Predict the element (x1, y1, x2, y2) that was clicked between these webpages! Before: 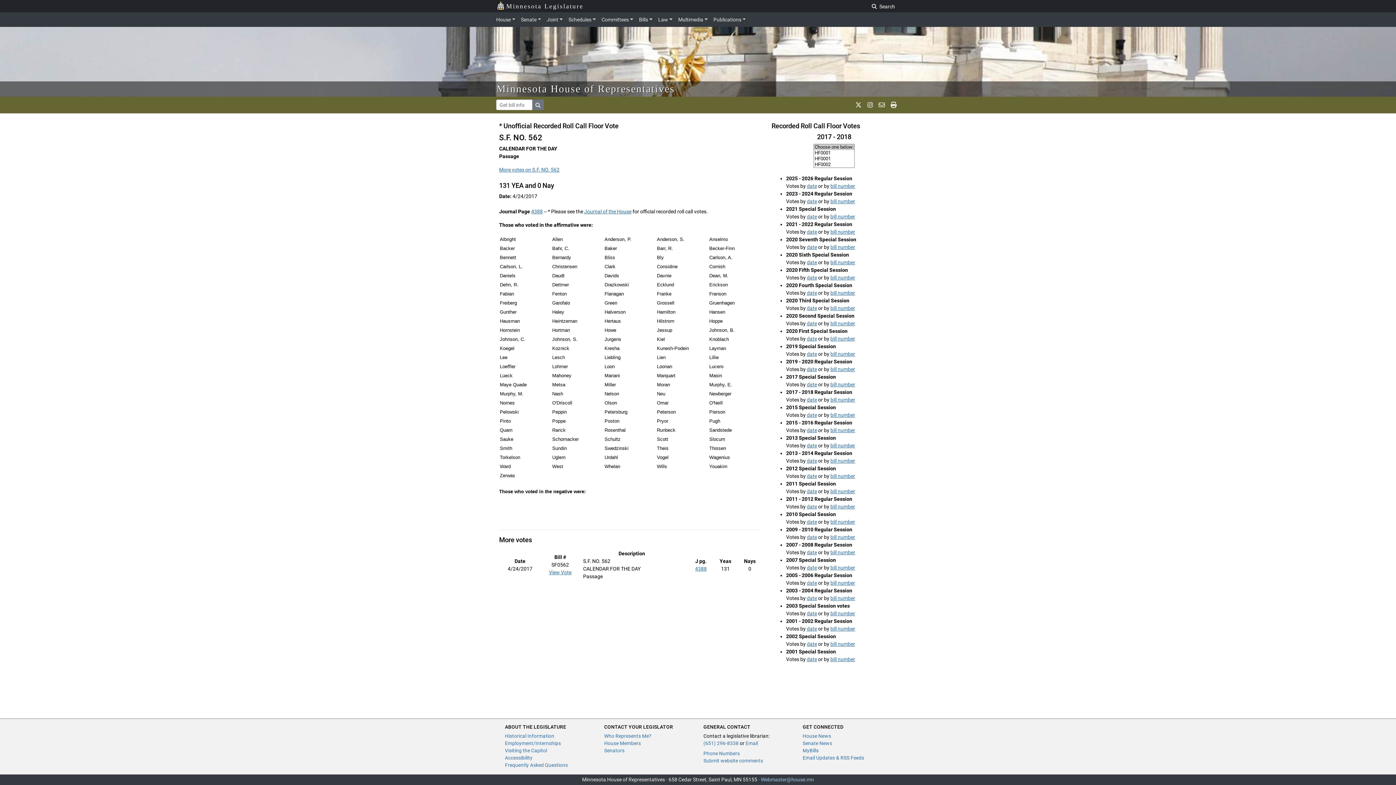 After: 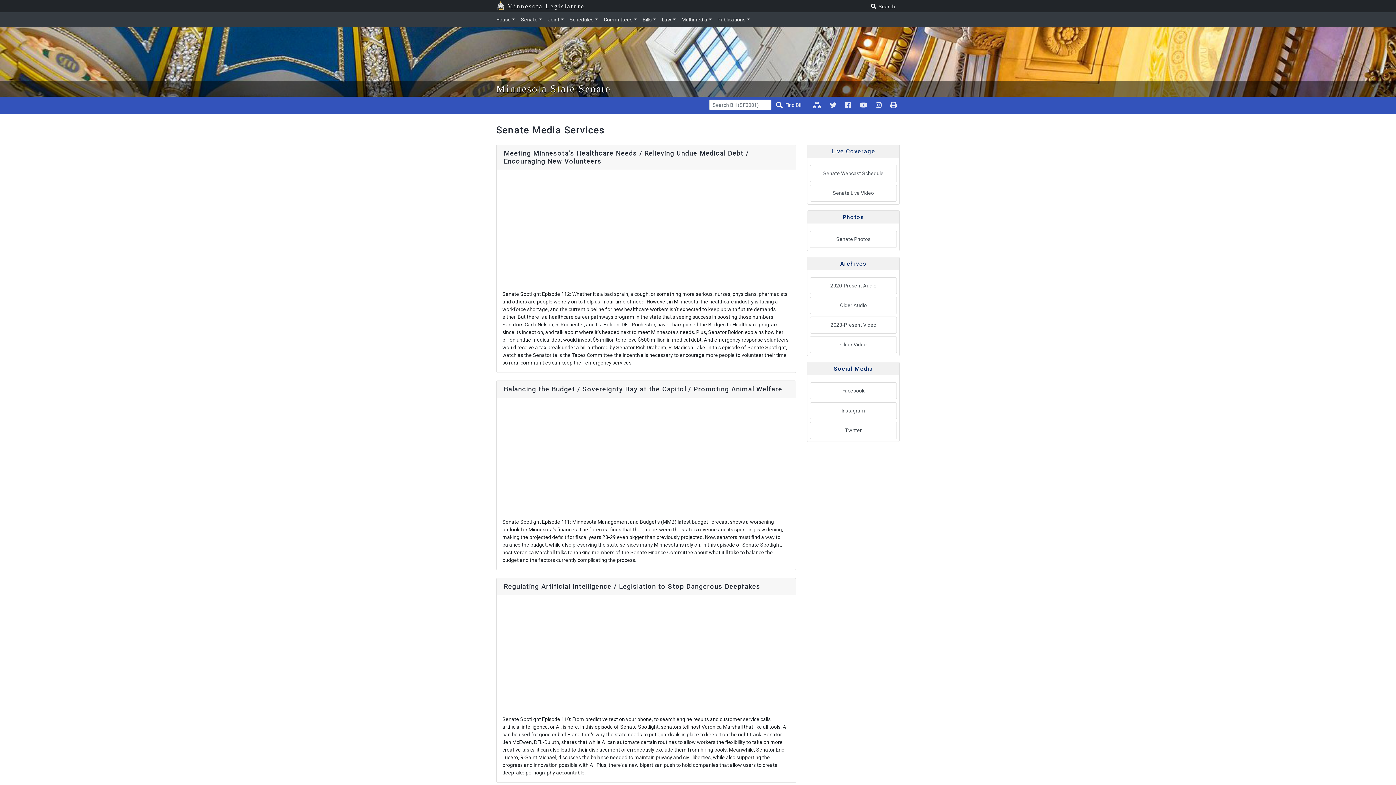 Action: bbox: (802, 740, 832, 746) label: Senate News